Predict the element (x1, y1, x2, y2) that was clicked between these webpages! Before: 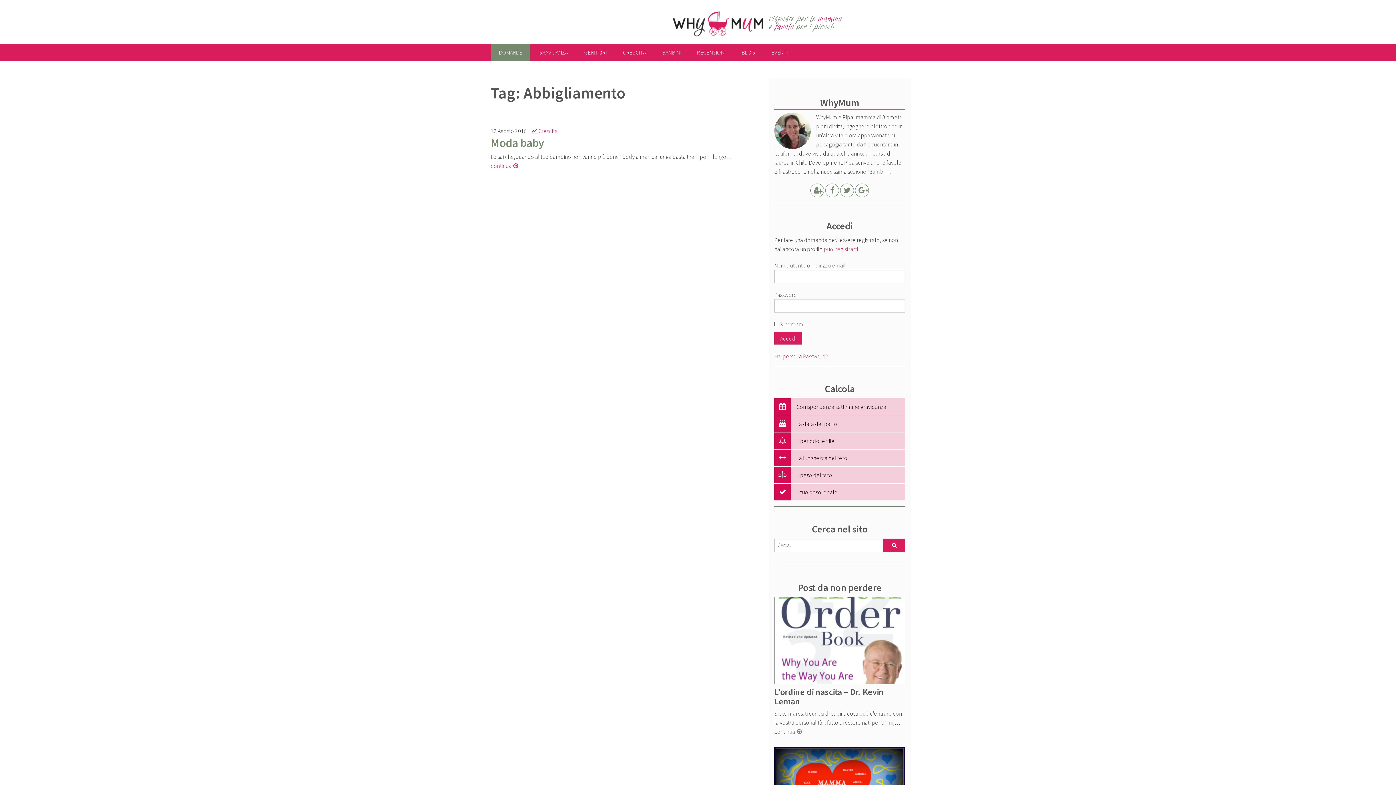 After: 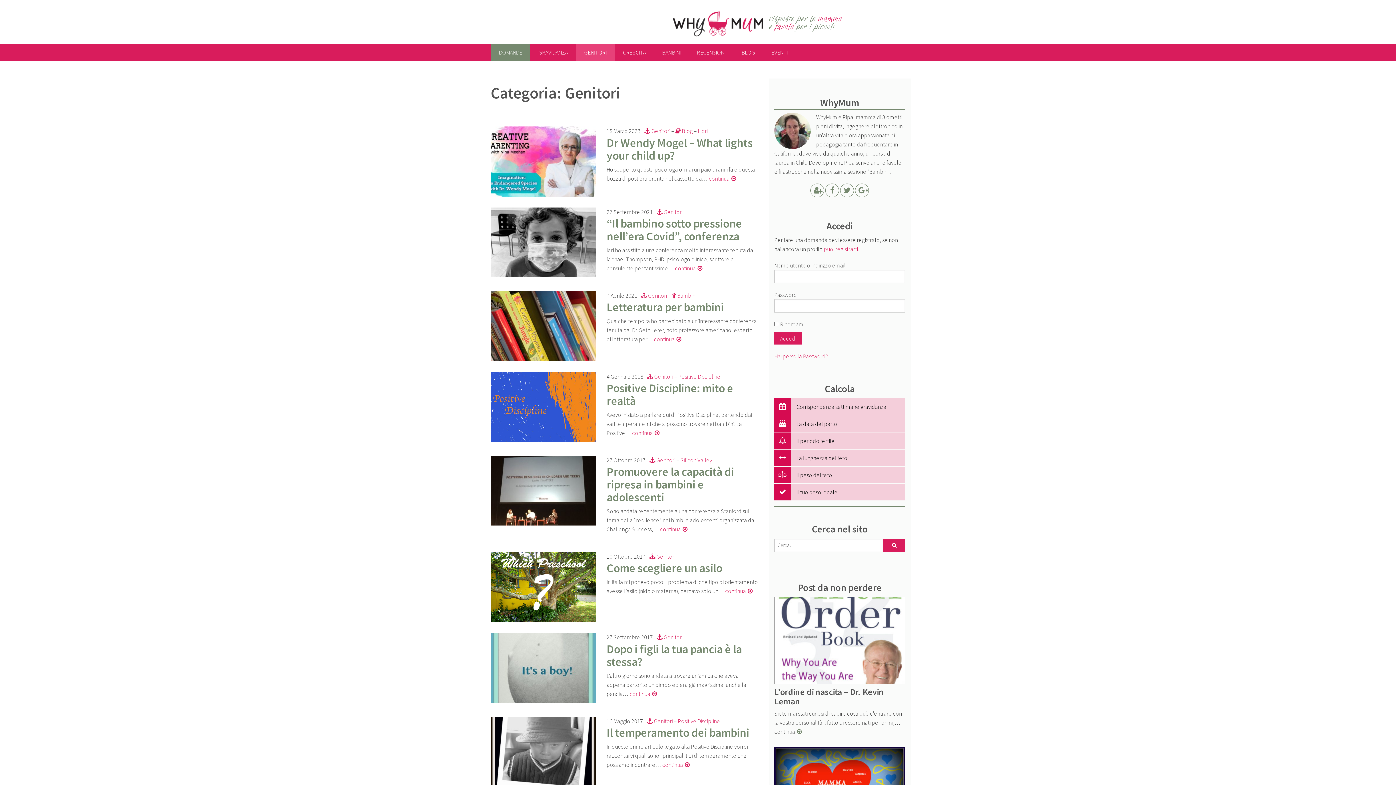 Action: label: GENITORI bbox: (576, 43, 615, 61)